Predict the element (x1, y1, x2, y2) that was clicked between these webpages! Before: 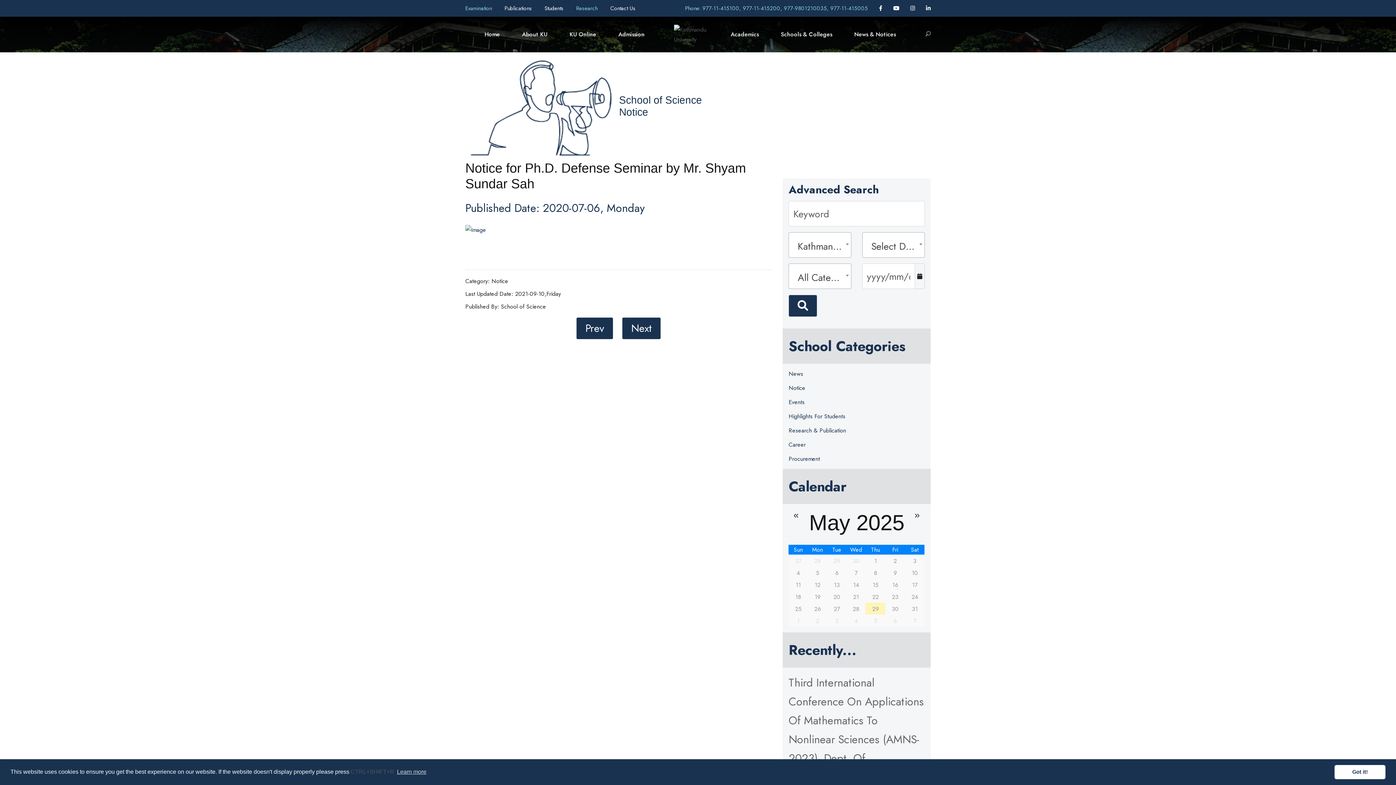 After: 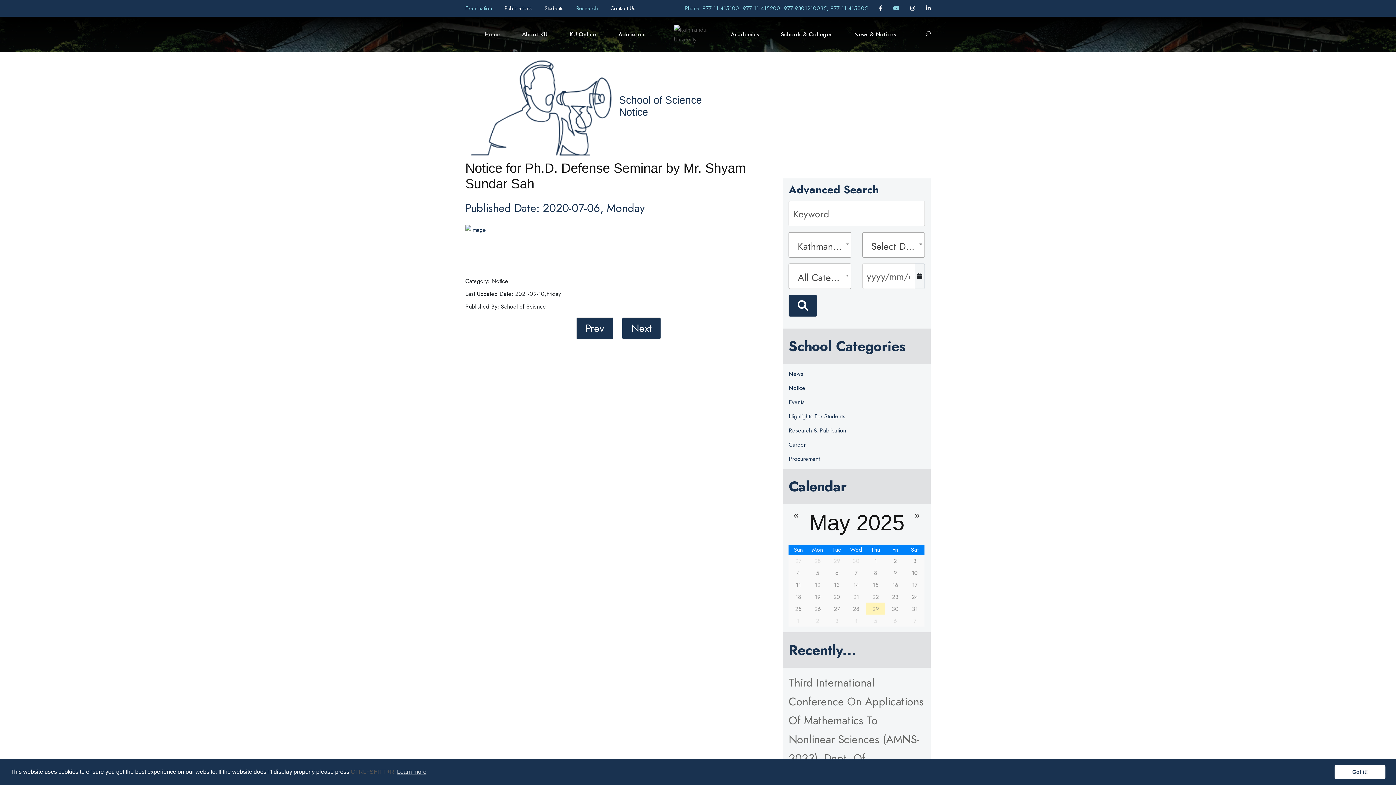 Action: bbox: (893, 4, 901, 12) label:  